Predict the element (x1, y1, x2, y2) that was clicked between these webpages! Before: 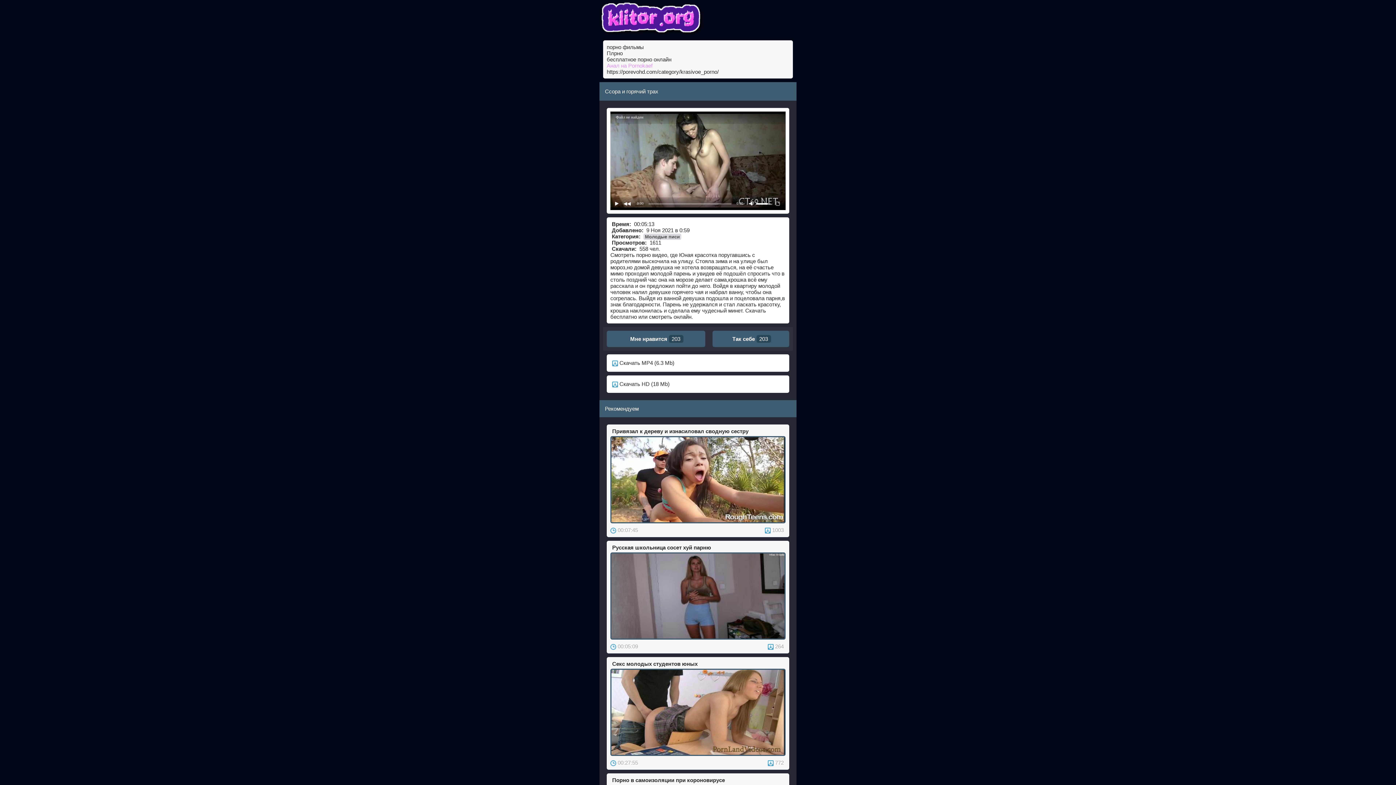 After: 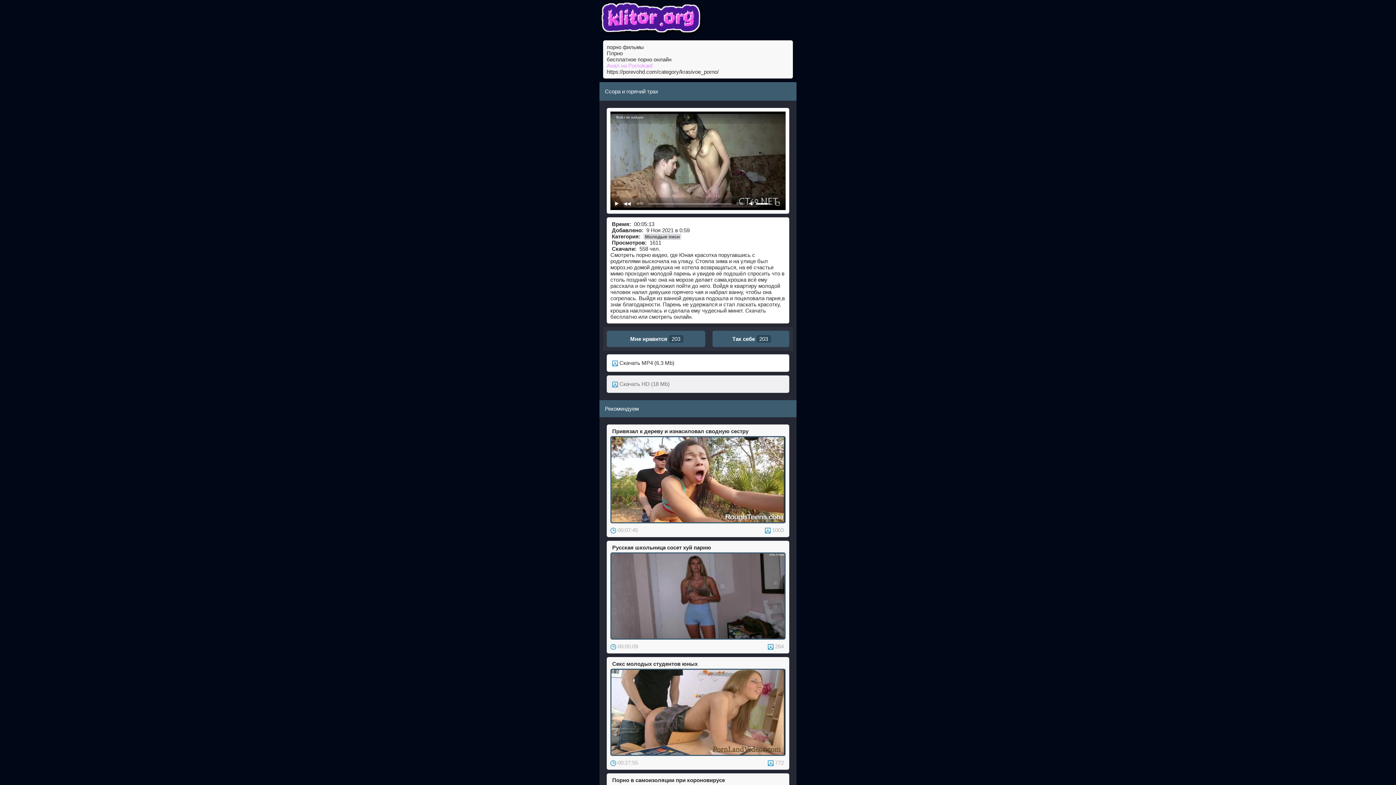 Action: label:  Скачать HD (18 Mb) bbox: (606, 375, 789, 393)